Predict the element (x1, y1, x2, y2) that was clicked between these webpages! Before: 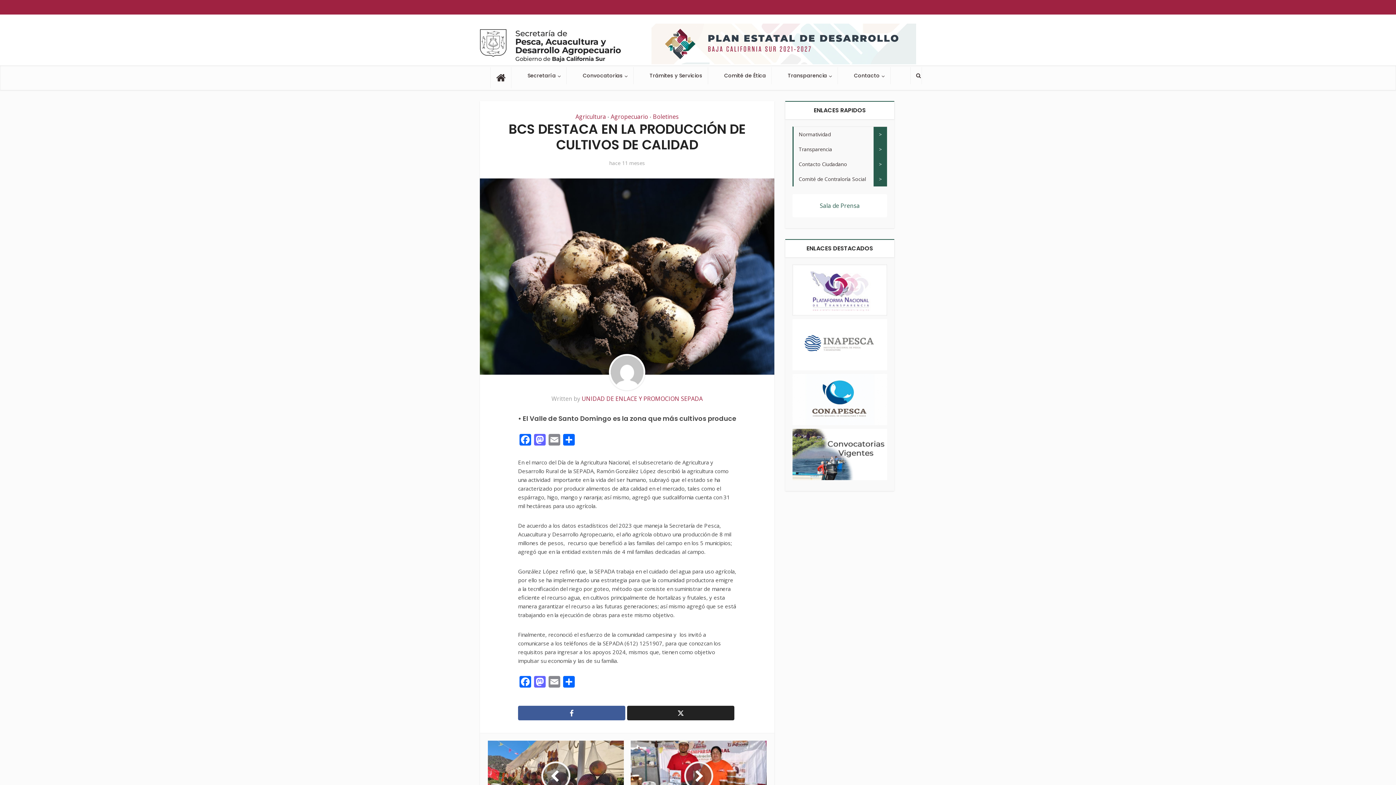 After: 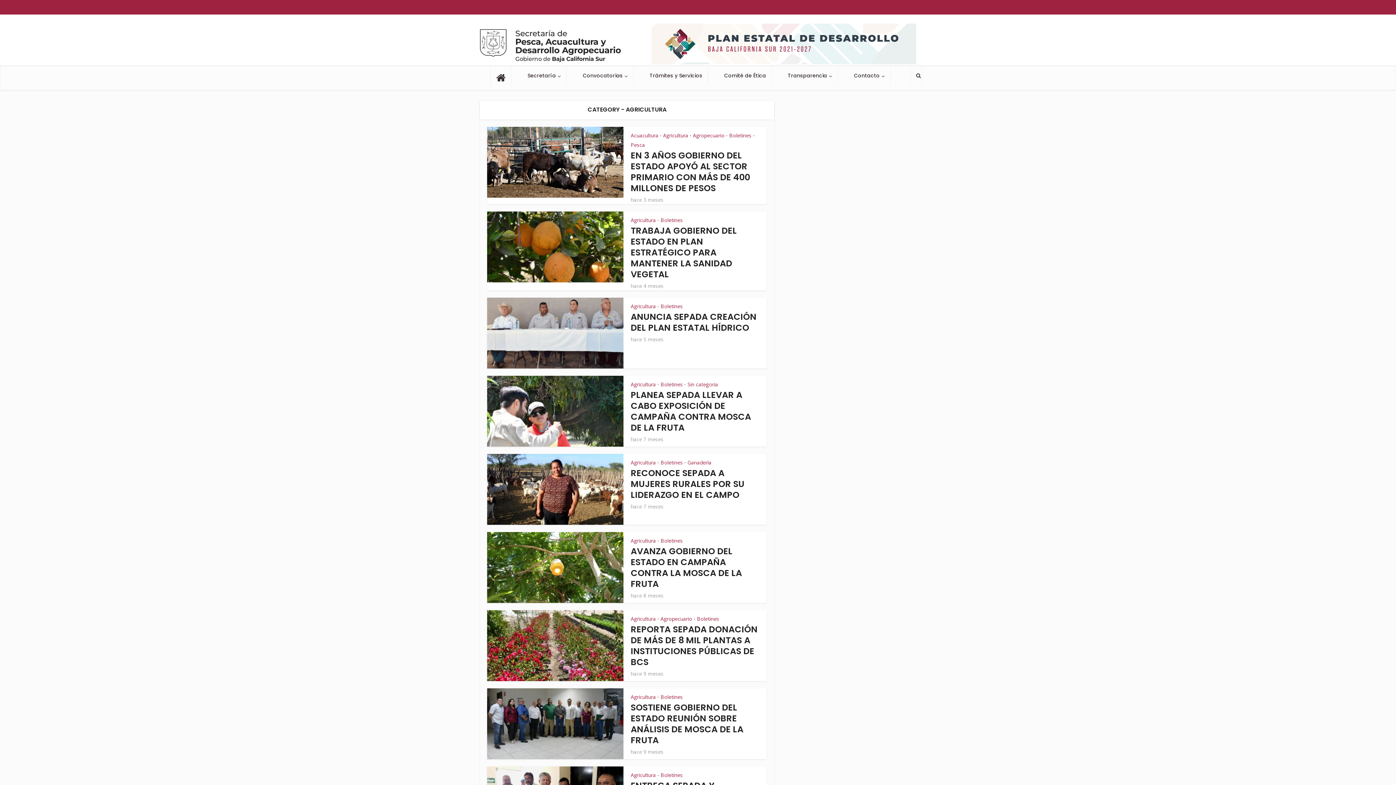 Action: label: Agricultura bbox: (575, 112, 606, 120)